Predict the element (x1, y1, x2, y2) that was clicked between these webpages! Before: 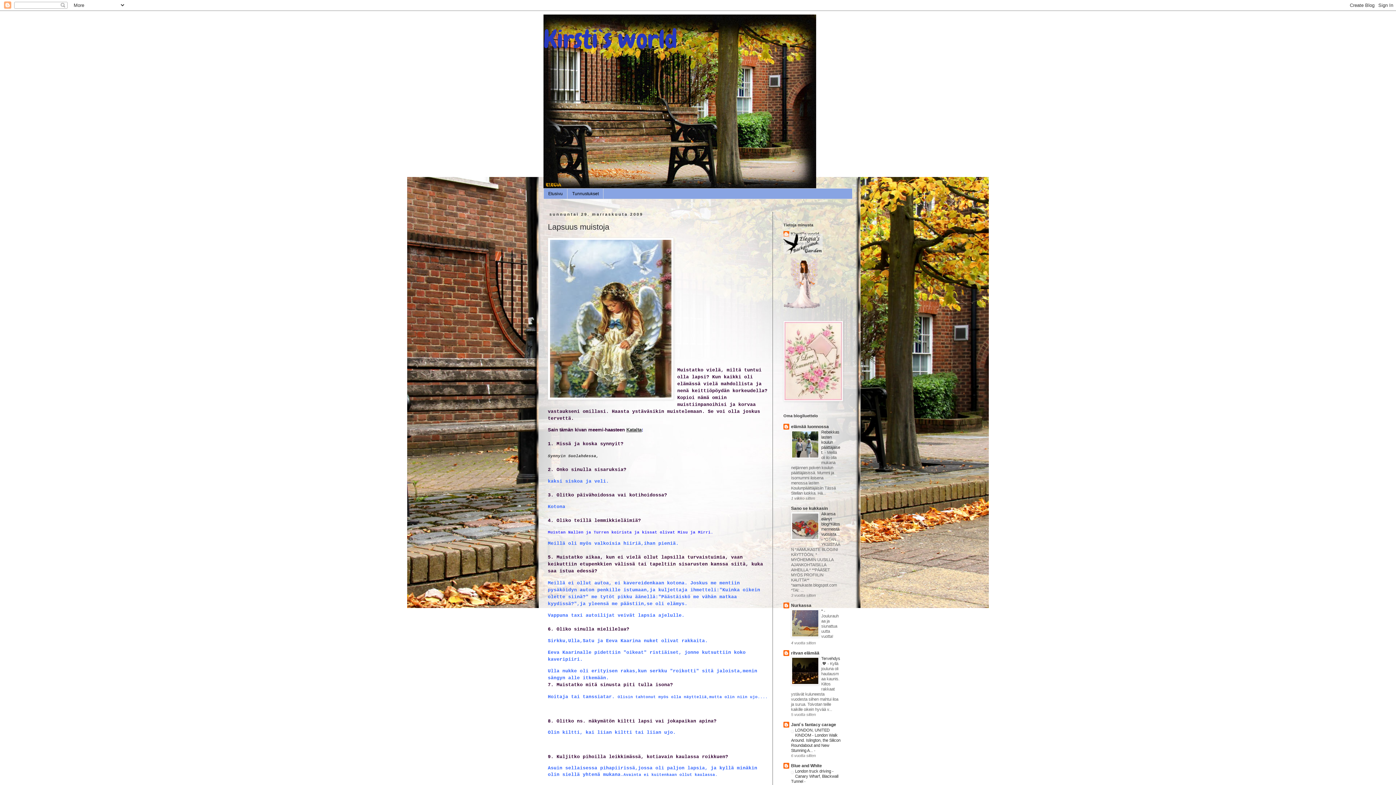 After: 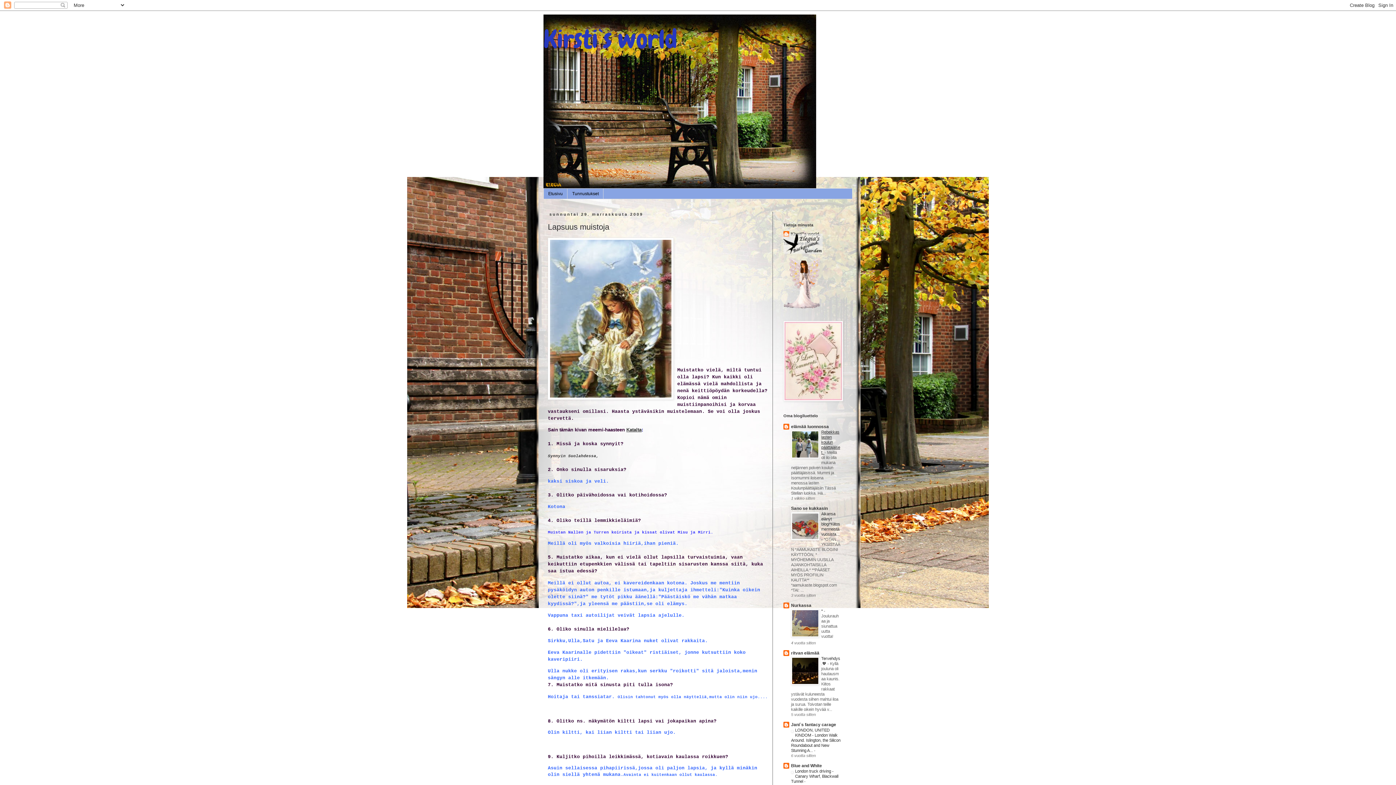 Action: bbox: (821, 430, 840, 455) label: Rebekkas lasten koulun päättäjäiset. 